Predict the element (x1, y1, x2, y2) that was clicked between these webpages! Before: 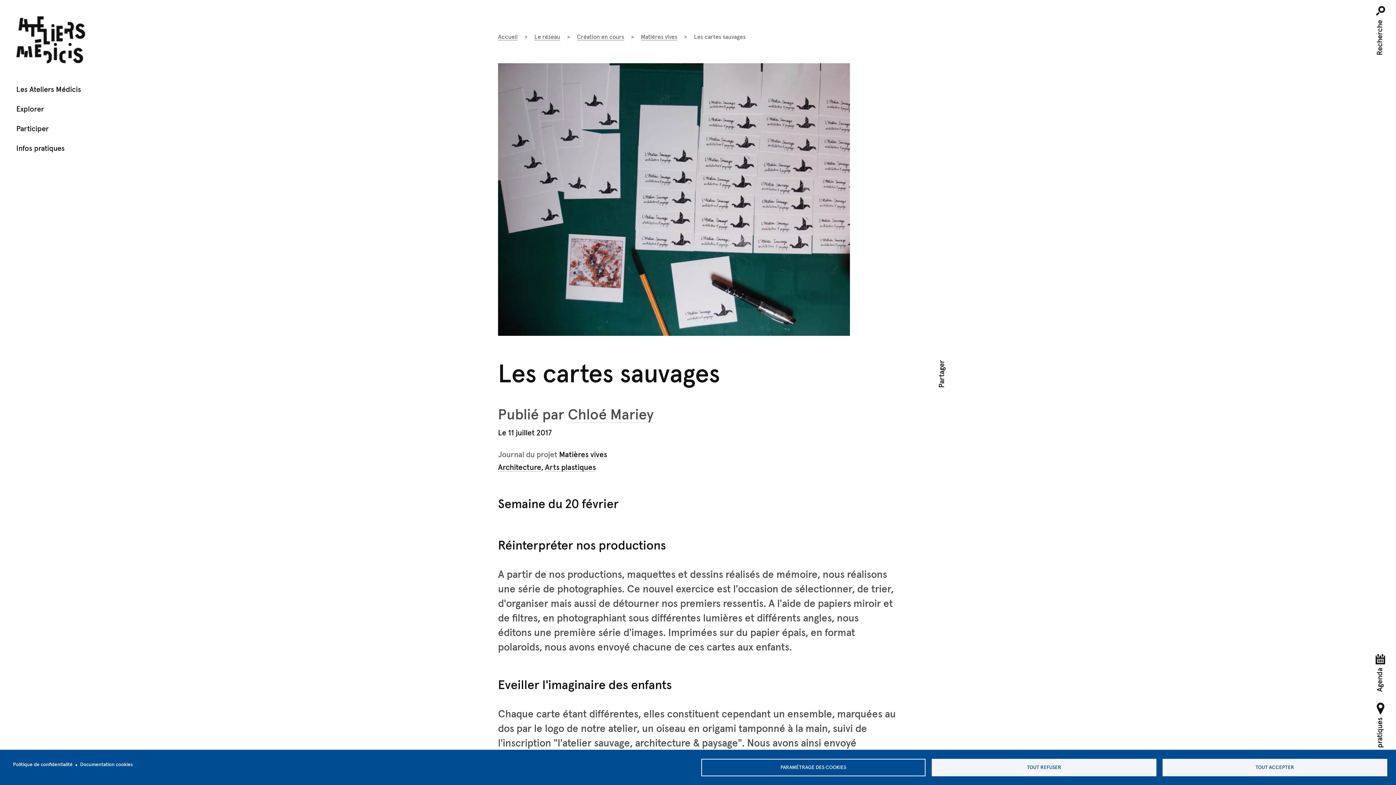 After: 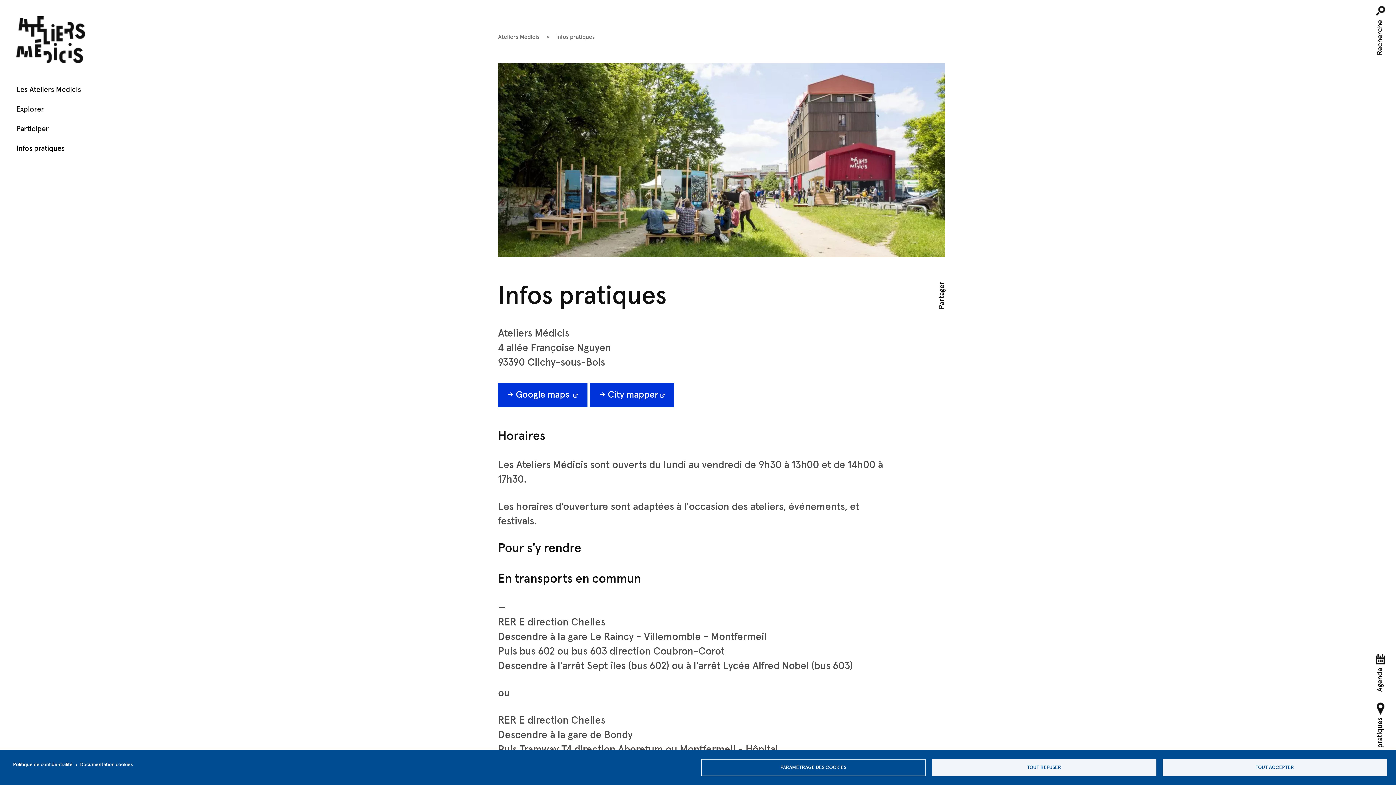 Action: bbox: (16, 145, 64, 152) label: Infos pratiques